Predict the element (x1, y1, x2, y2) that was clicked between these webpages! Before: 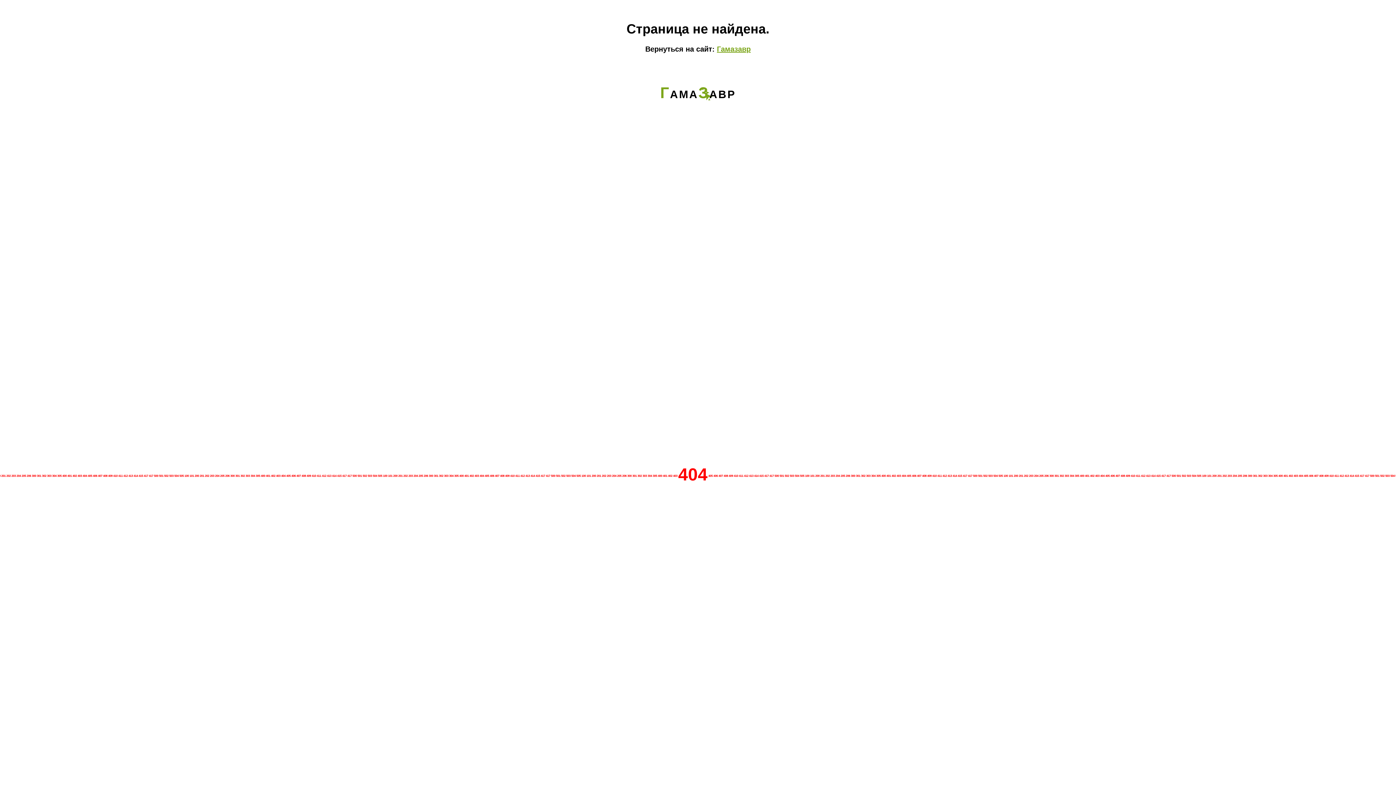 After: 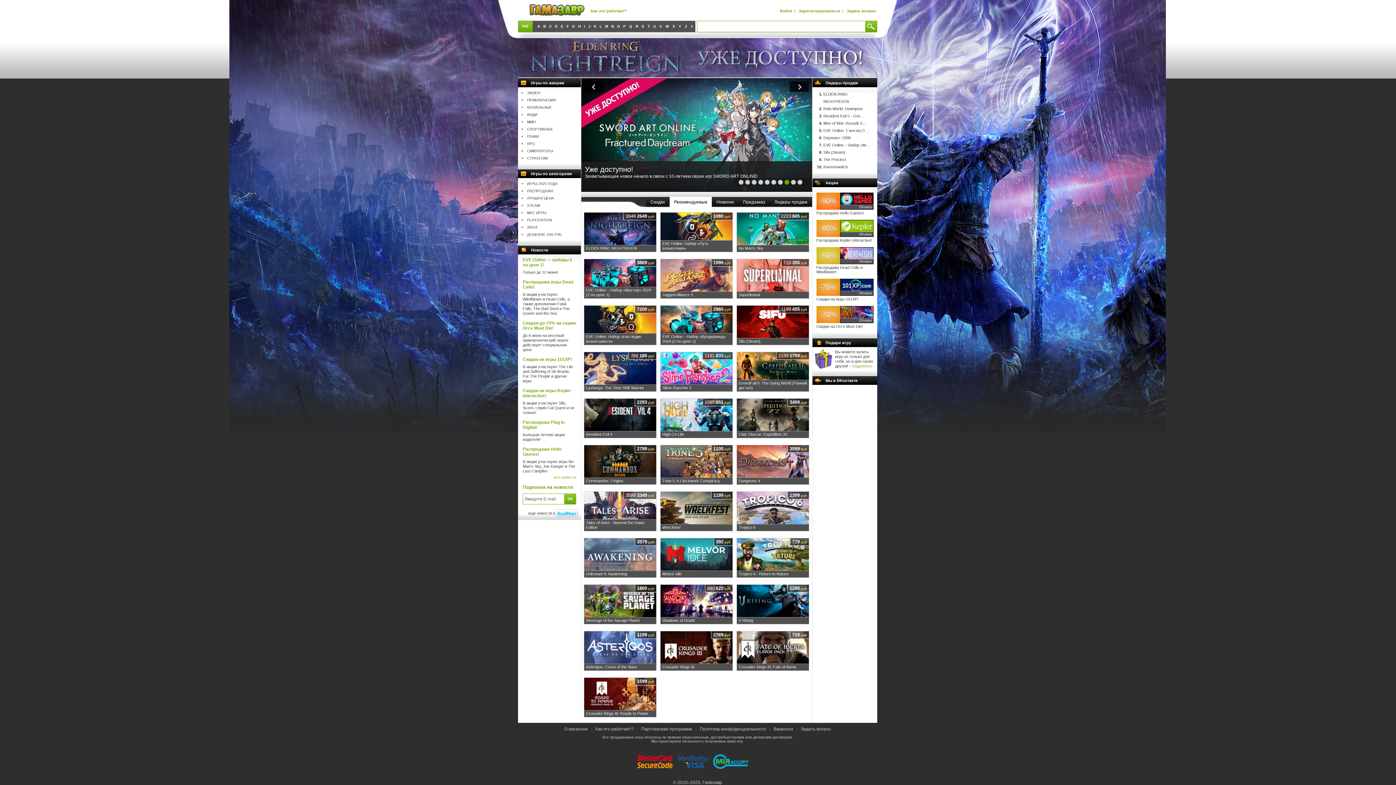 Action: bbox: (717, 45, 750, 53) label: Гамазавр